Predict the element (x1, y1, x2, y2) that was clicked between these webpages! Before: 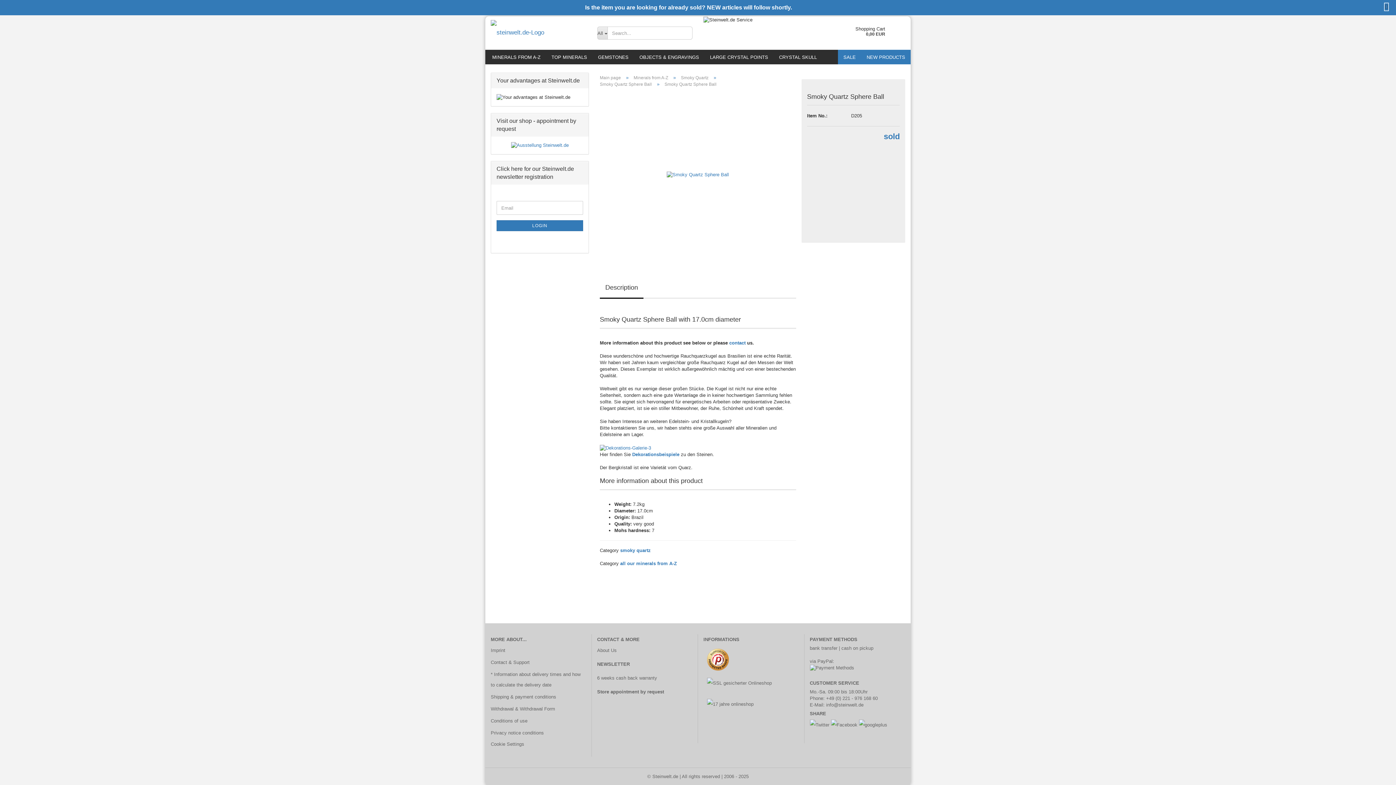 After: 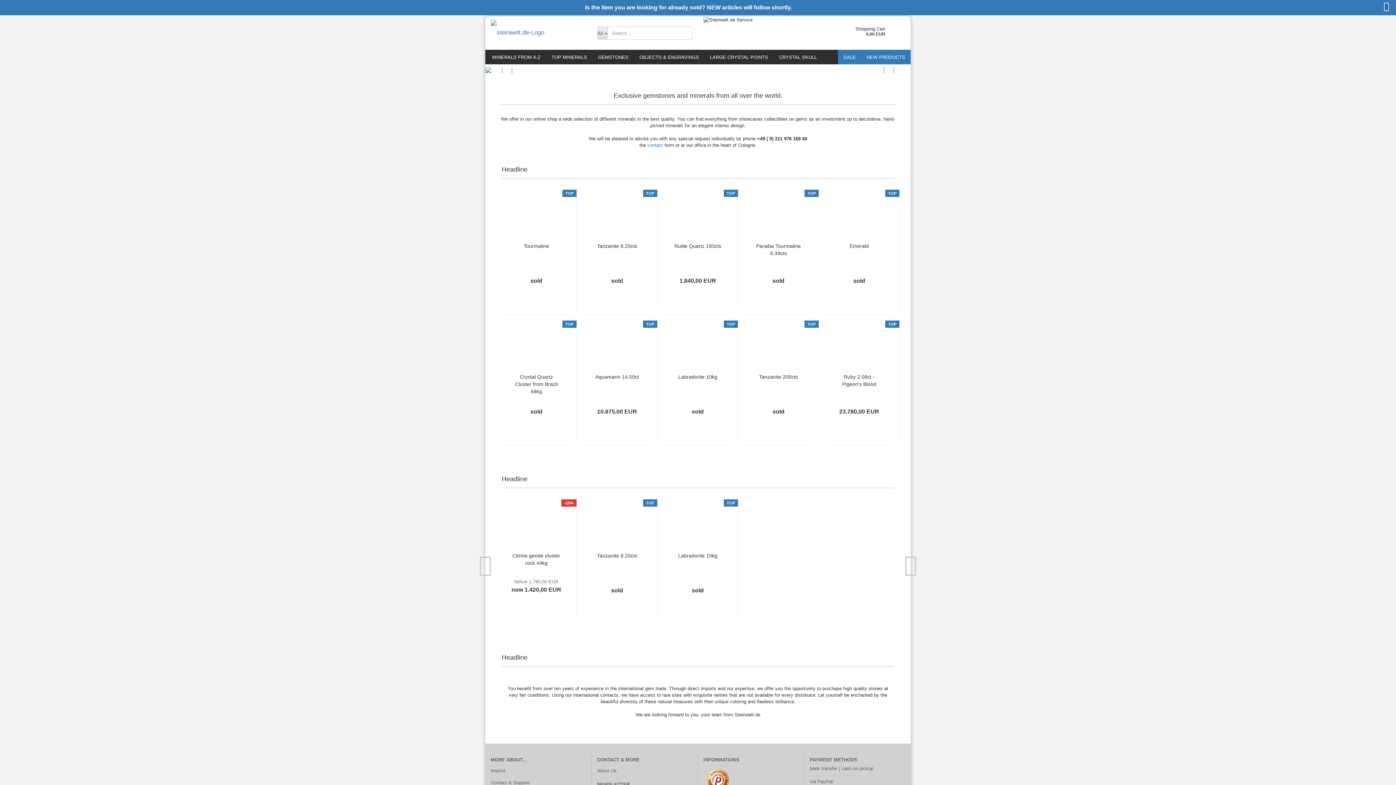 Action: bbox: (490, 16, 586, 49)